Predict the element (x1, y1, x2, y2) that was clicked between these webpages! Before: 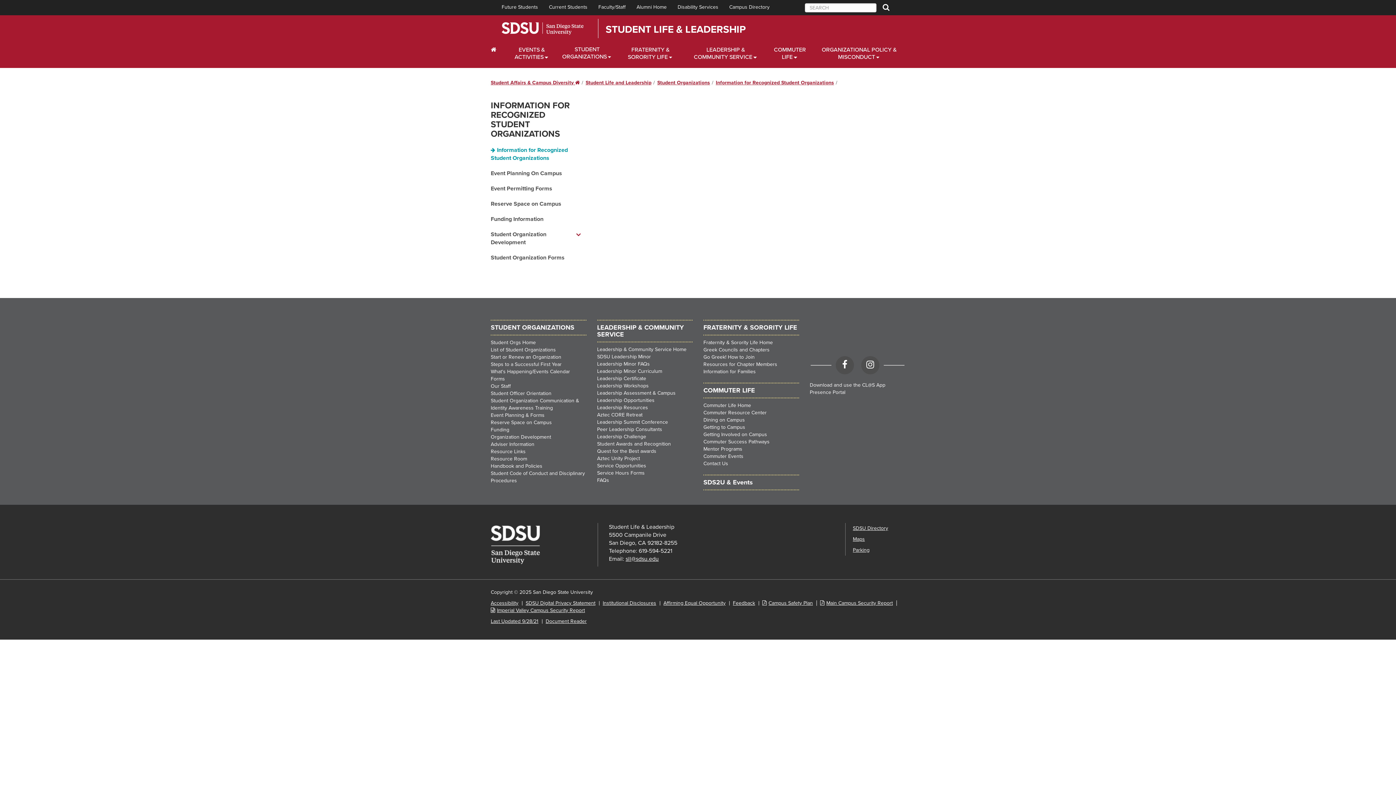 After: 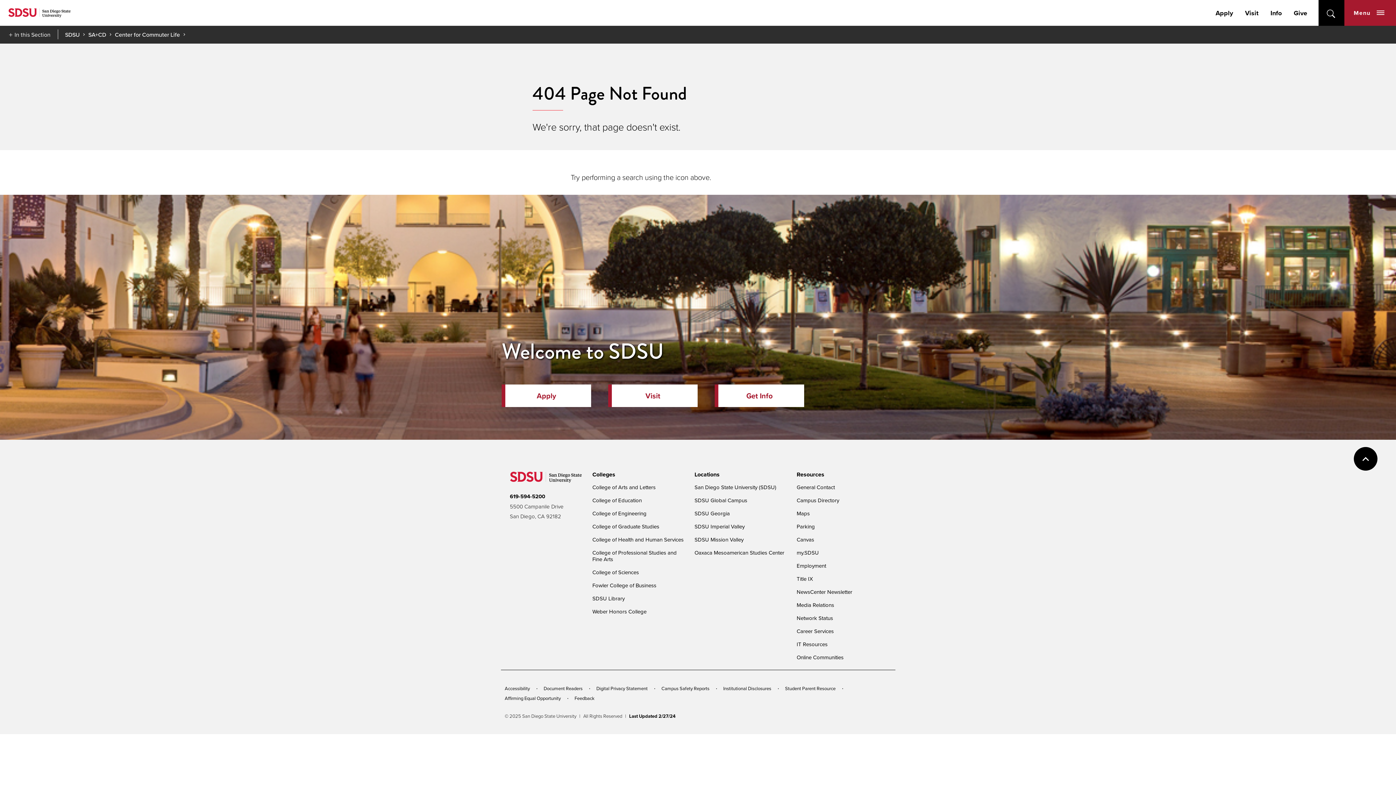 Action: bbox: (703, 438, 769, 445) label: Commuter Success Pathways